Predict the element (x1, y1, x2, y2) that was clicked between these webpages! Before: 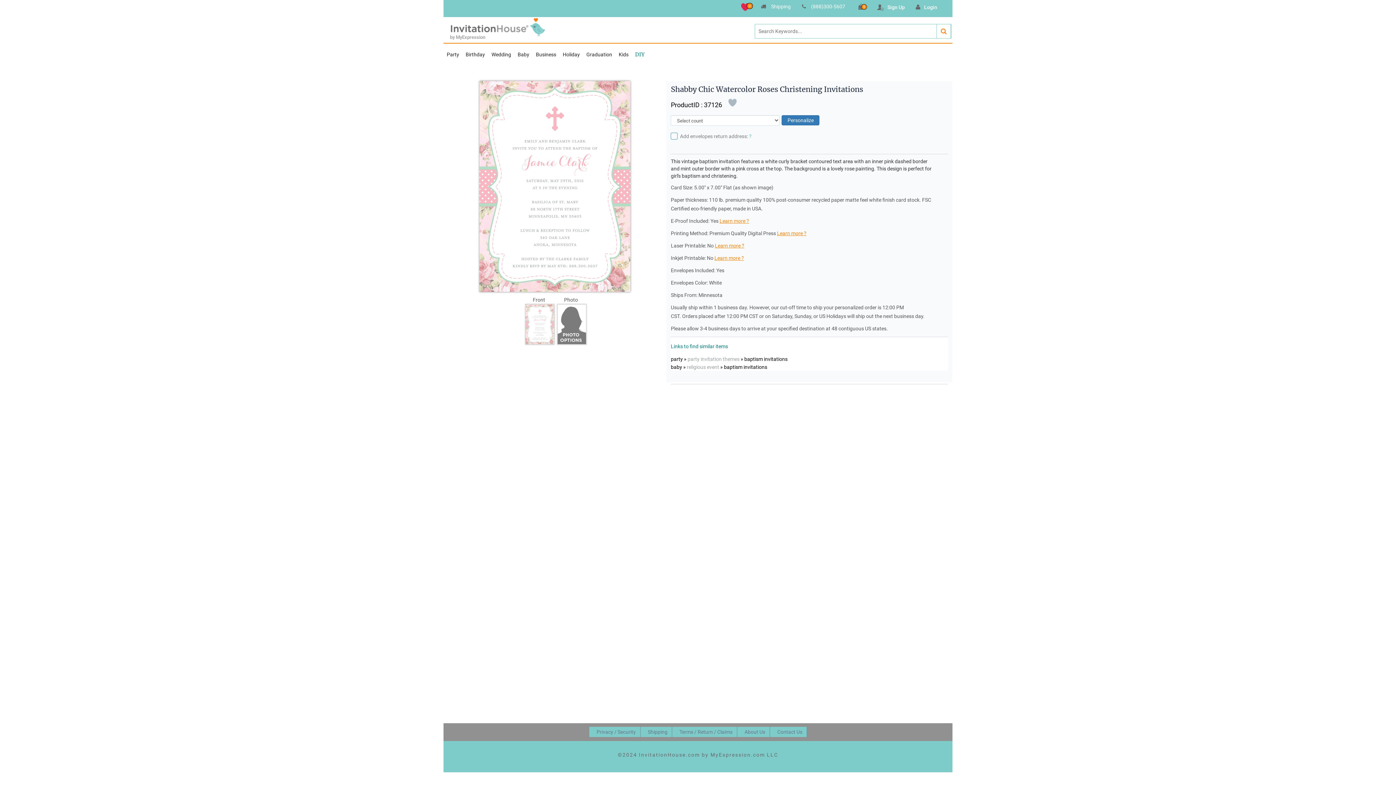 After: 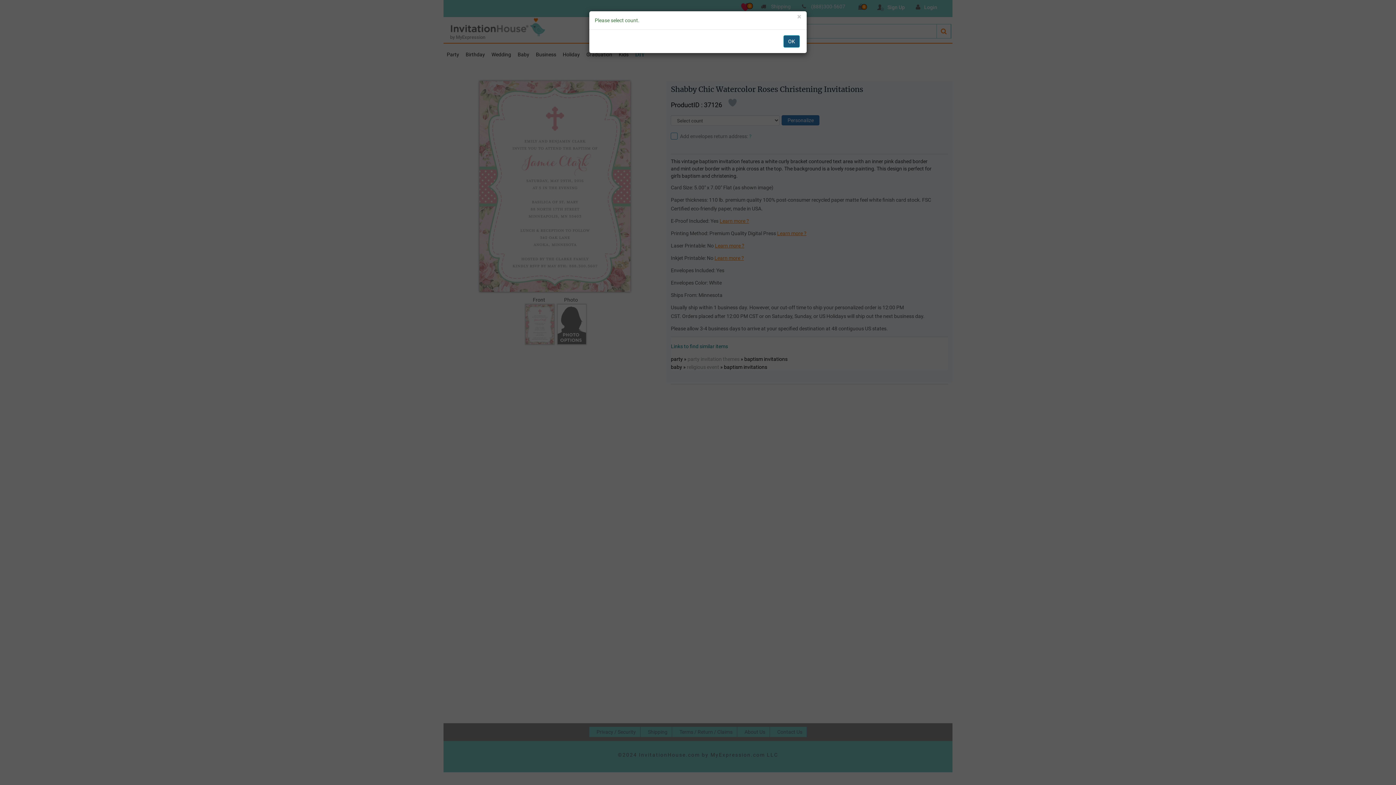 Action: label: Personalize bbox: (781, 115, 819, 125)